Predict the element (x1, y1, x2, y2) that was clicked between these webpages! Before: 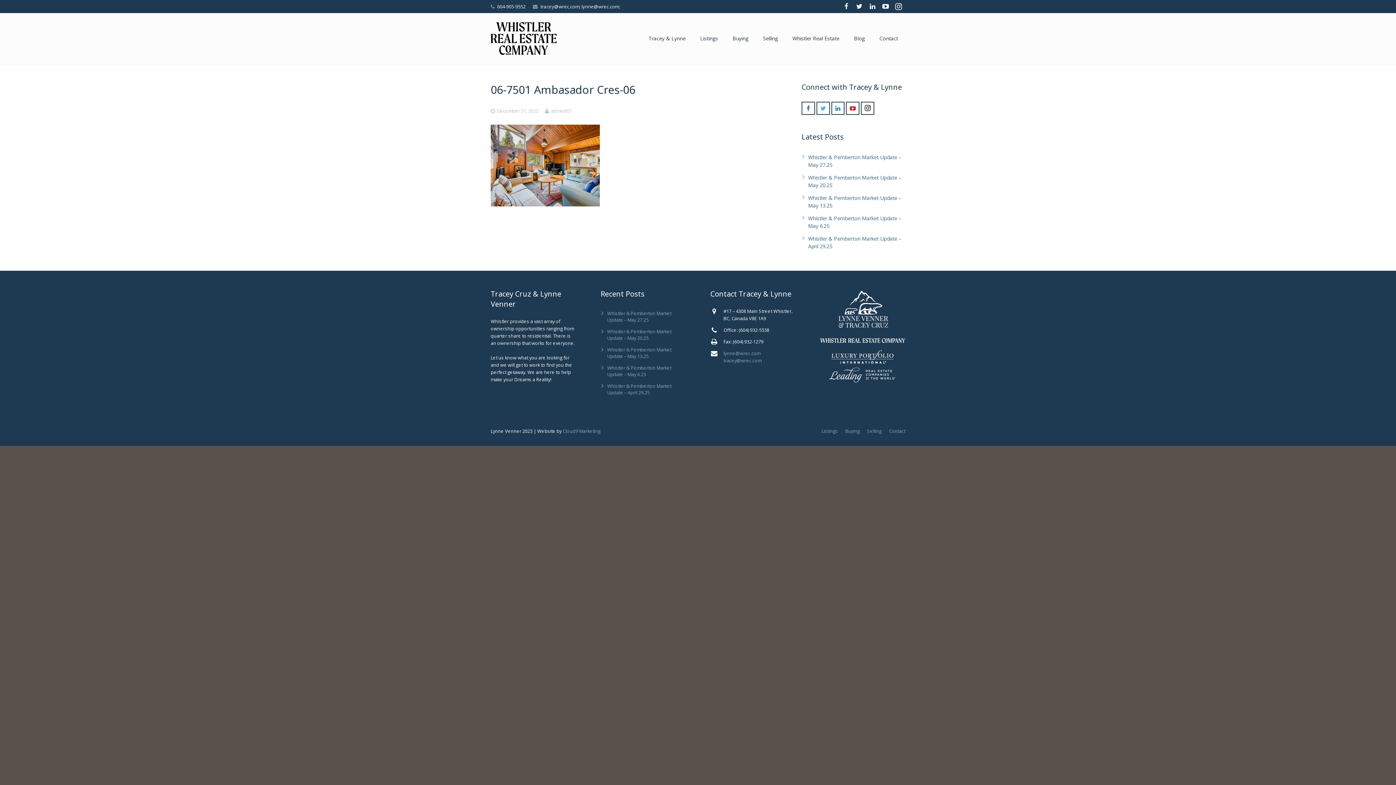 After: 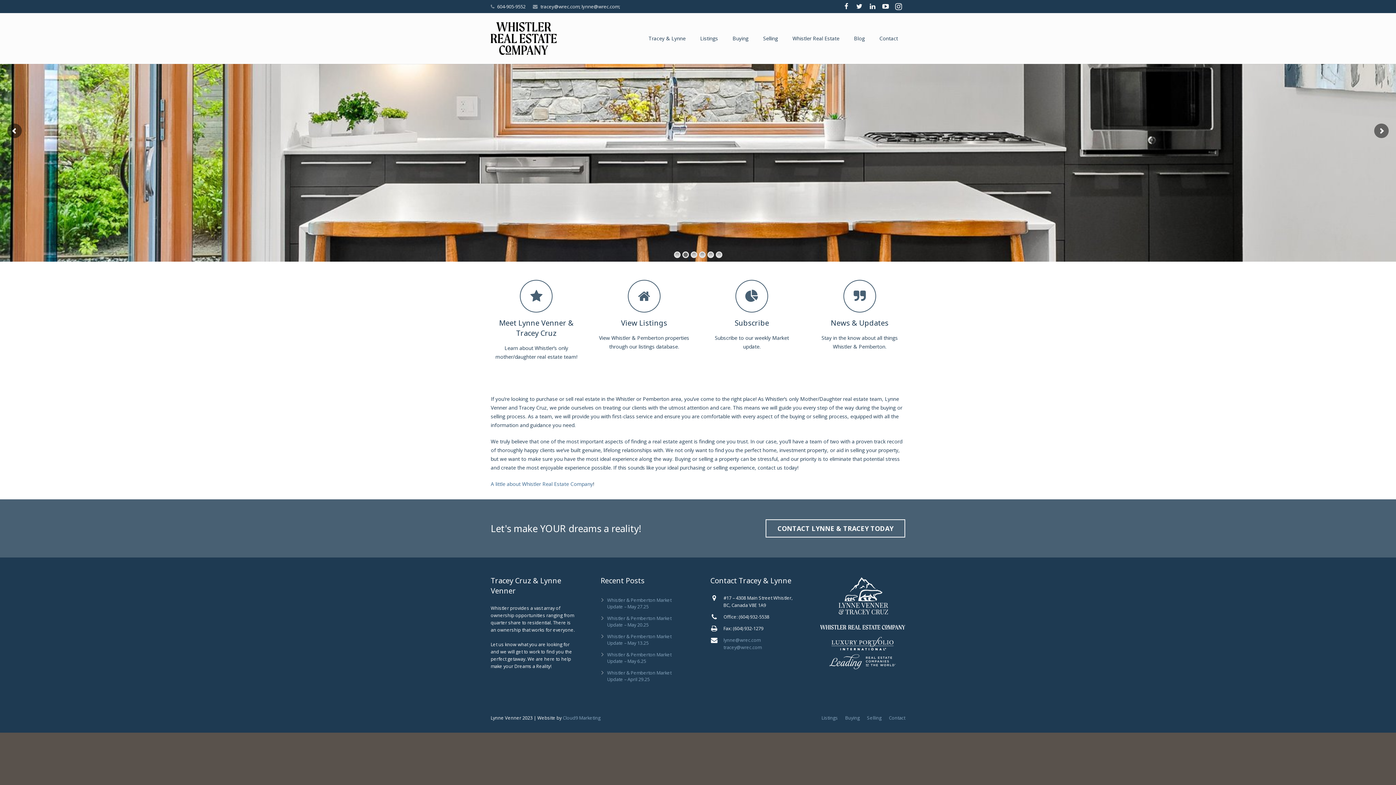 Action: bbox: (490, 22, 556, 54)